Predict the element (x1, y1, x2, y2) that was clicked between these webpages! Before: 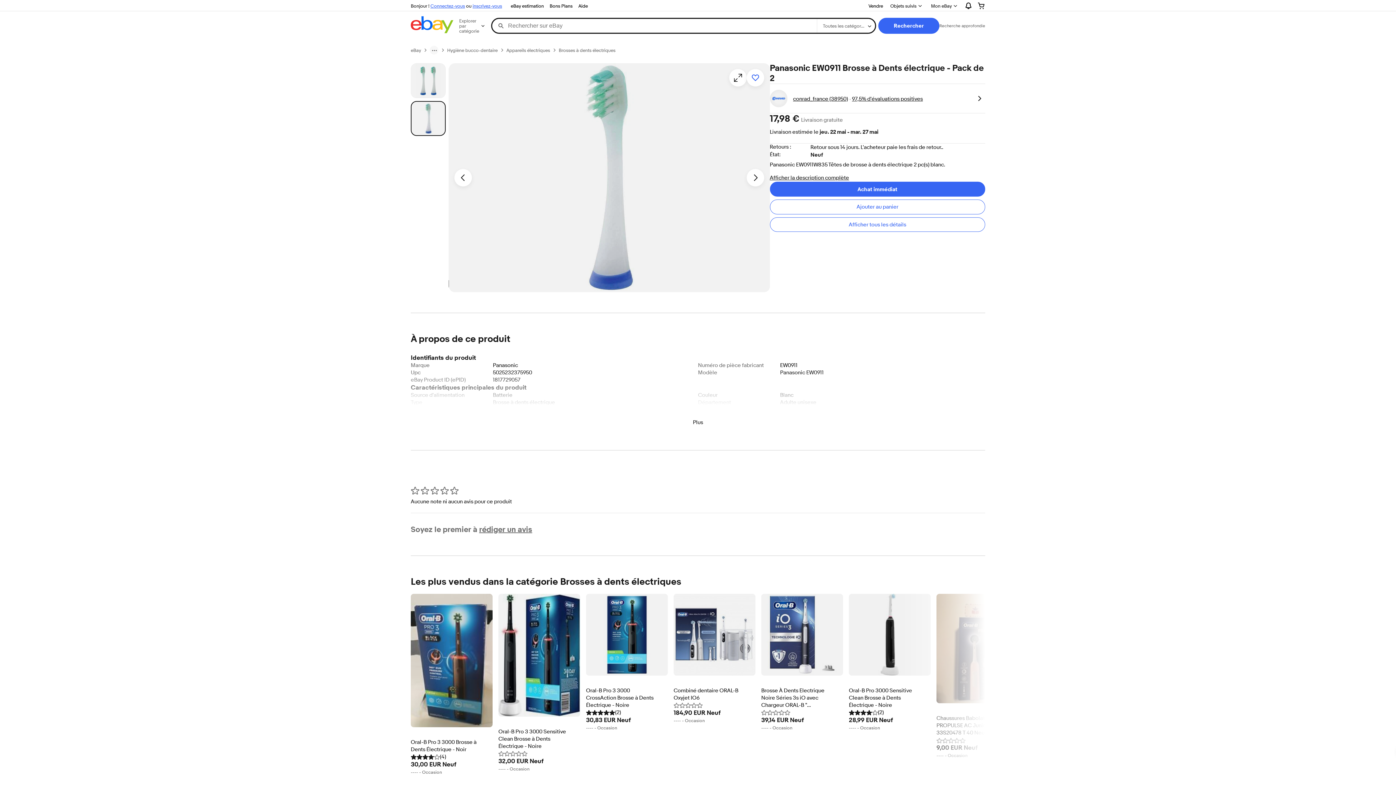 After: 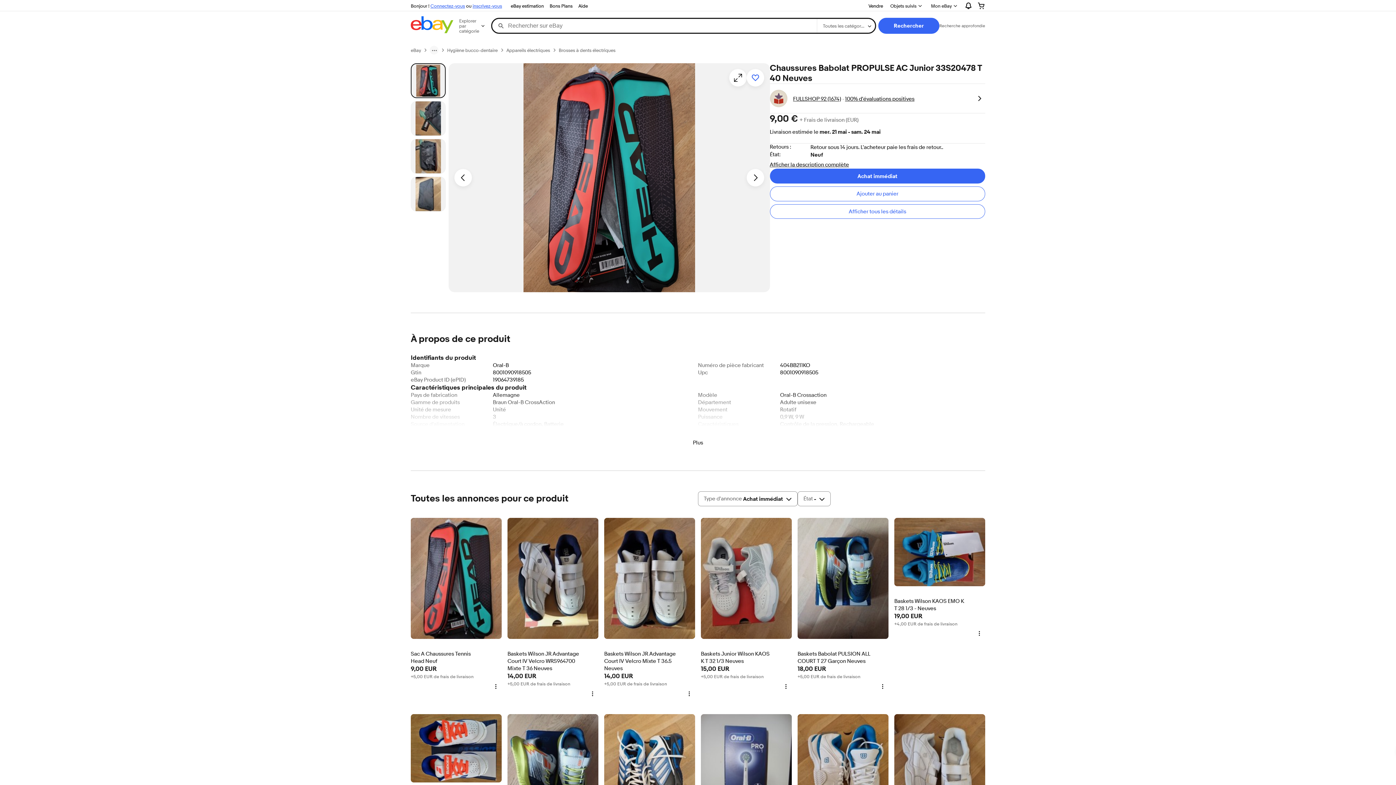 Action: label: Chaussures Babolat PROPULSE AC Junior 33S20478 T 40 Neuves
9,00 EUR Neuf
9,00 EUR Neuf
---- - Occasion
Aucun produit d'occasion n'est disponible bbox: (936, 594, 1018, 759)